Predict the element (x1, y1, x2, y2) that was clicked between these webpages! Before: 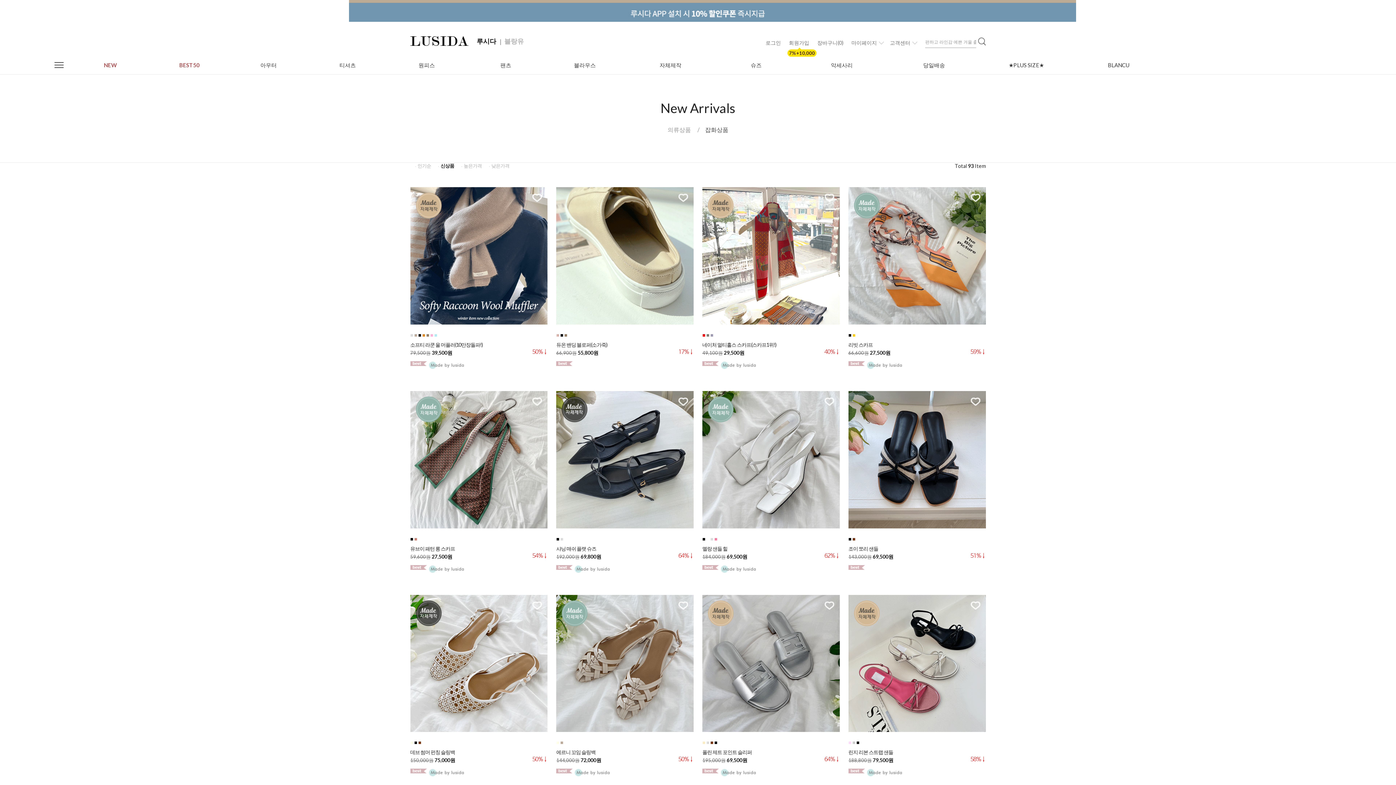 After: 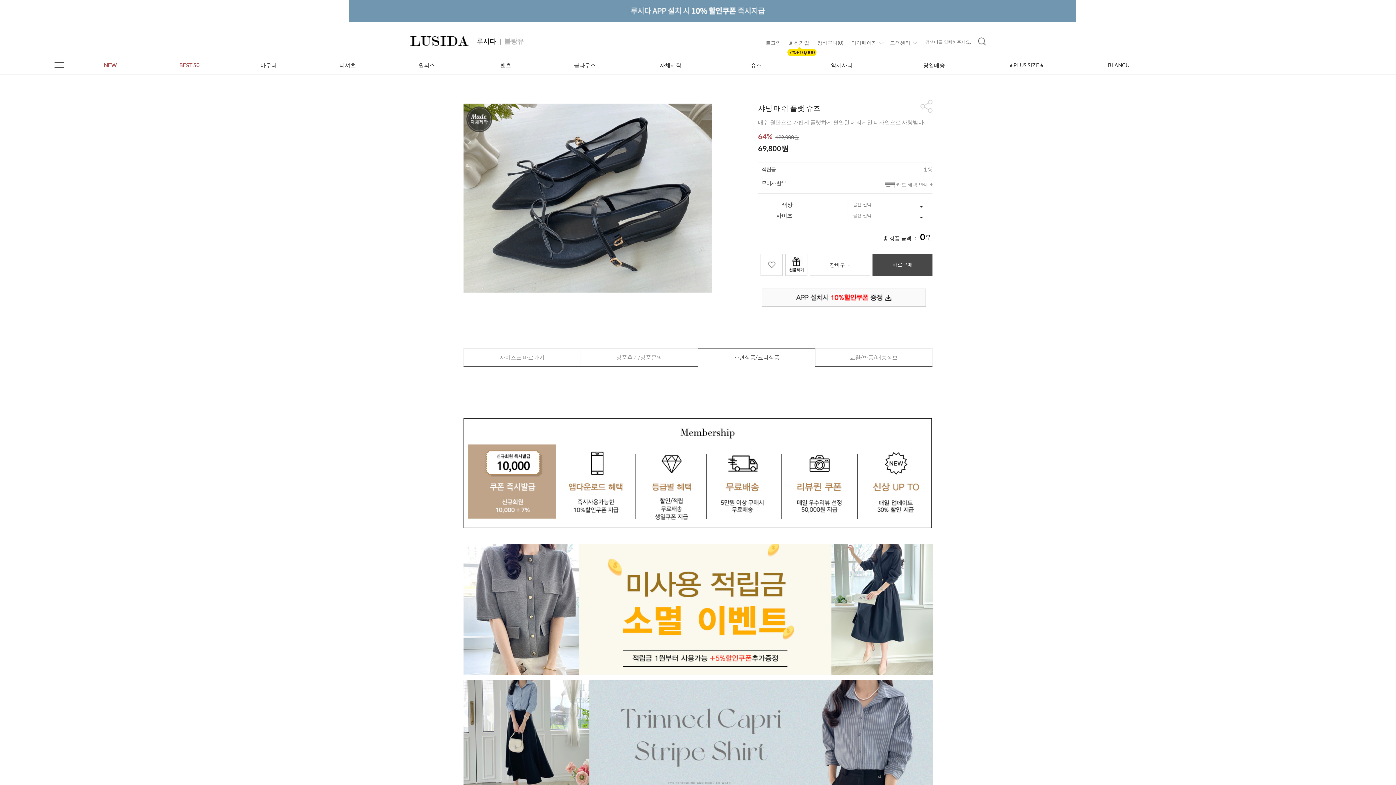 Action: bbox: (556, 391, 693, 396)